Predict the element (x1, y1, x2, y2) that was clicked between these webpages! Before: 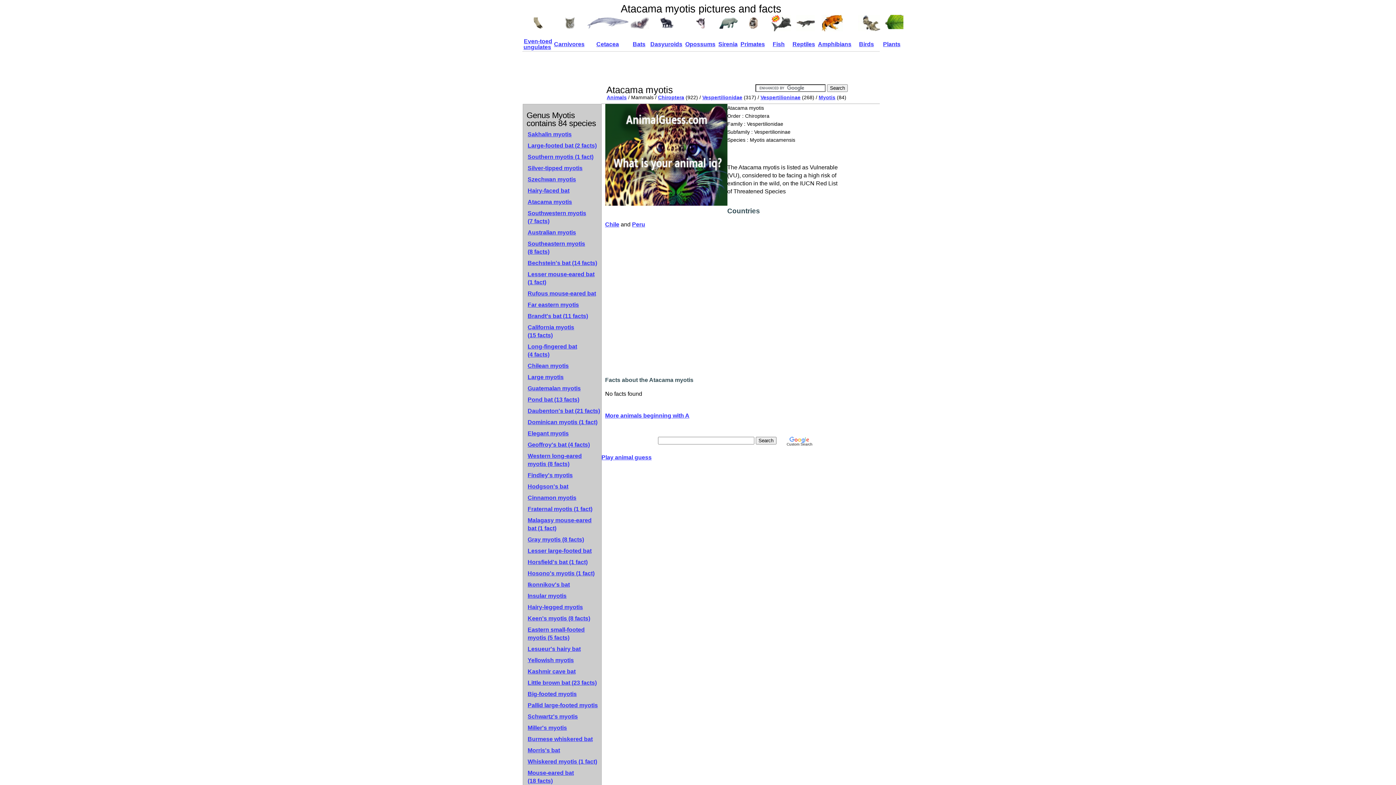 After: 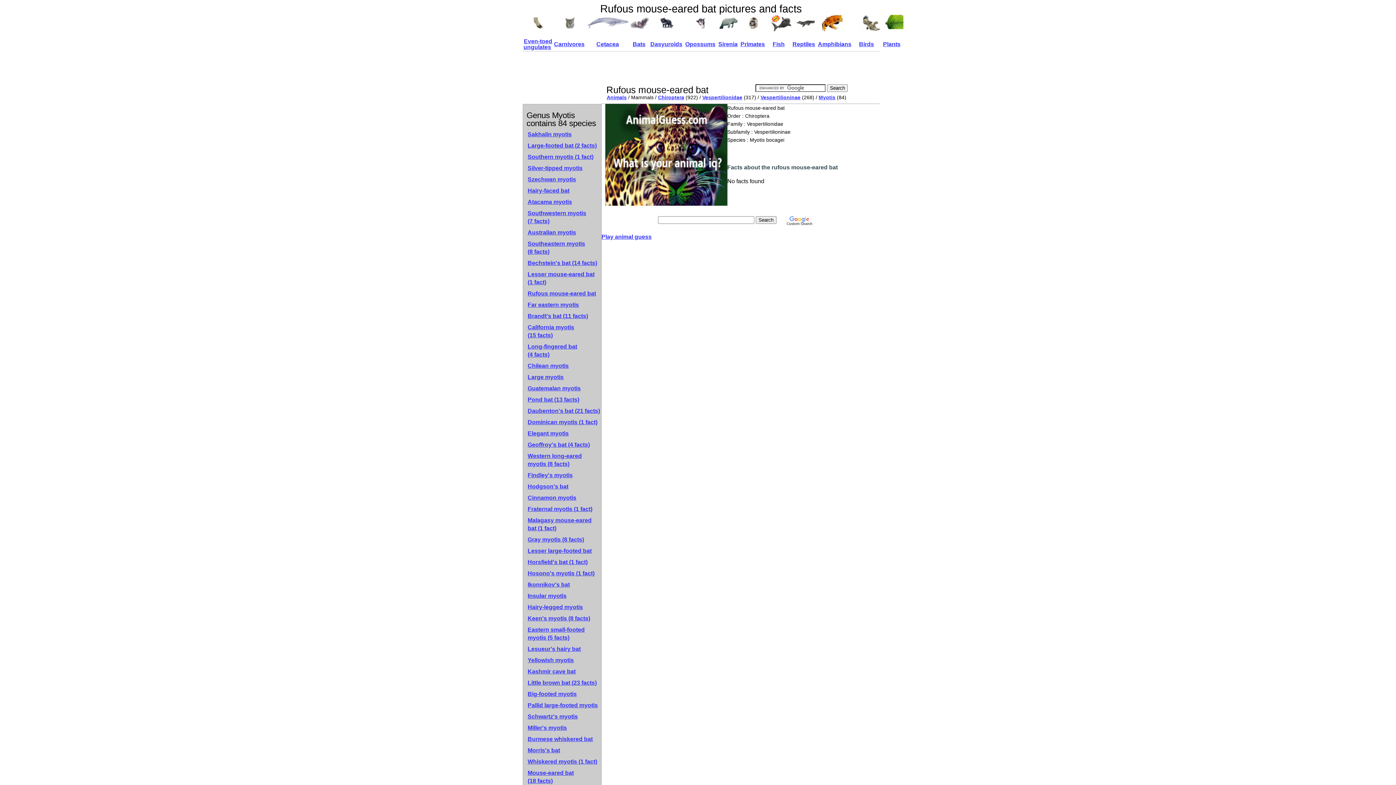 Action: label: Rufous mouse-eared bat bbox: (524, 288, 600, 298)